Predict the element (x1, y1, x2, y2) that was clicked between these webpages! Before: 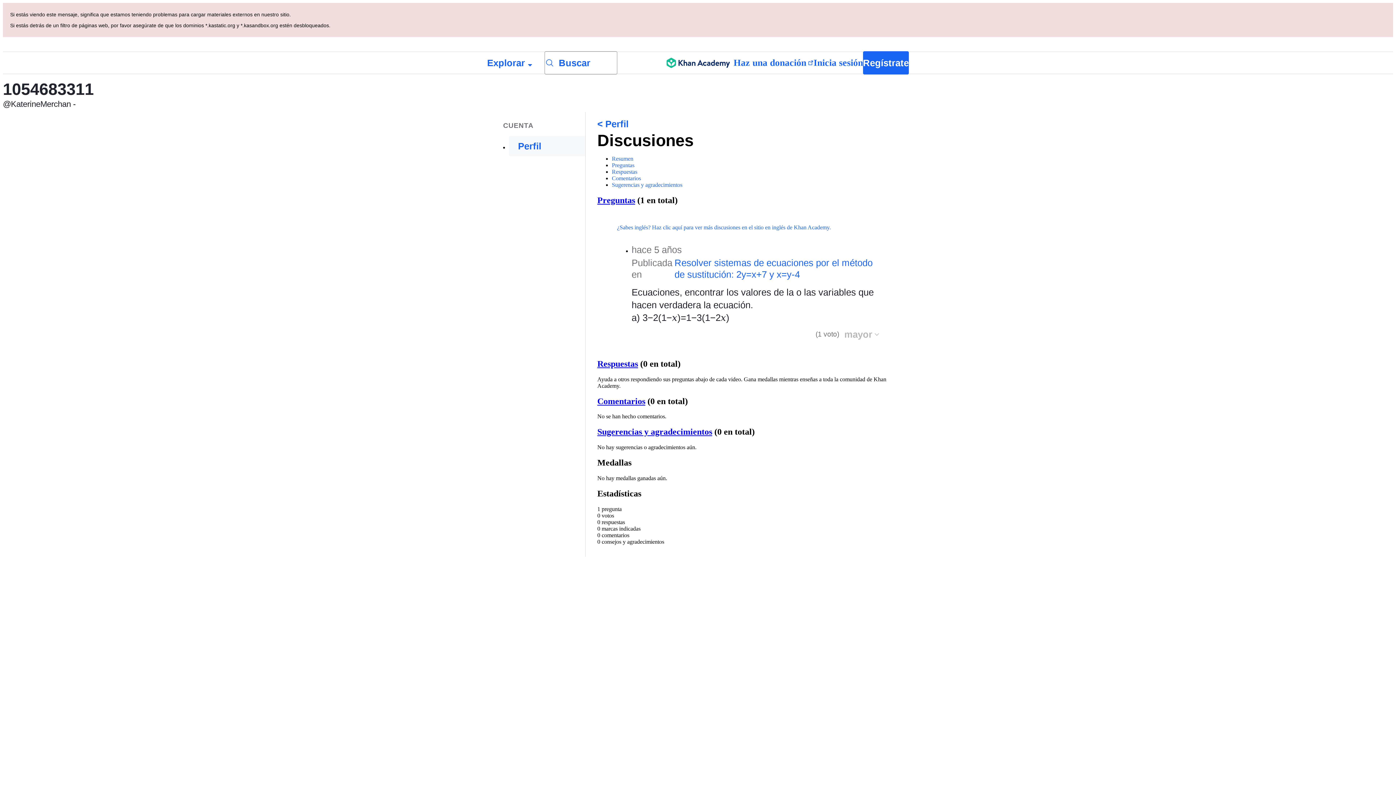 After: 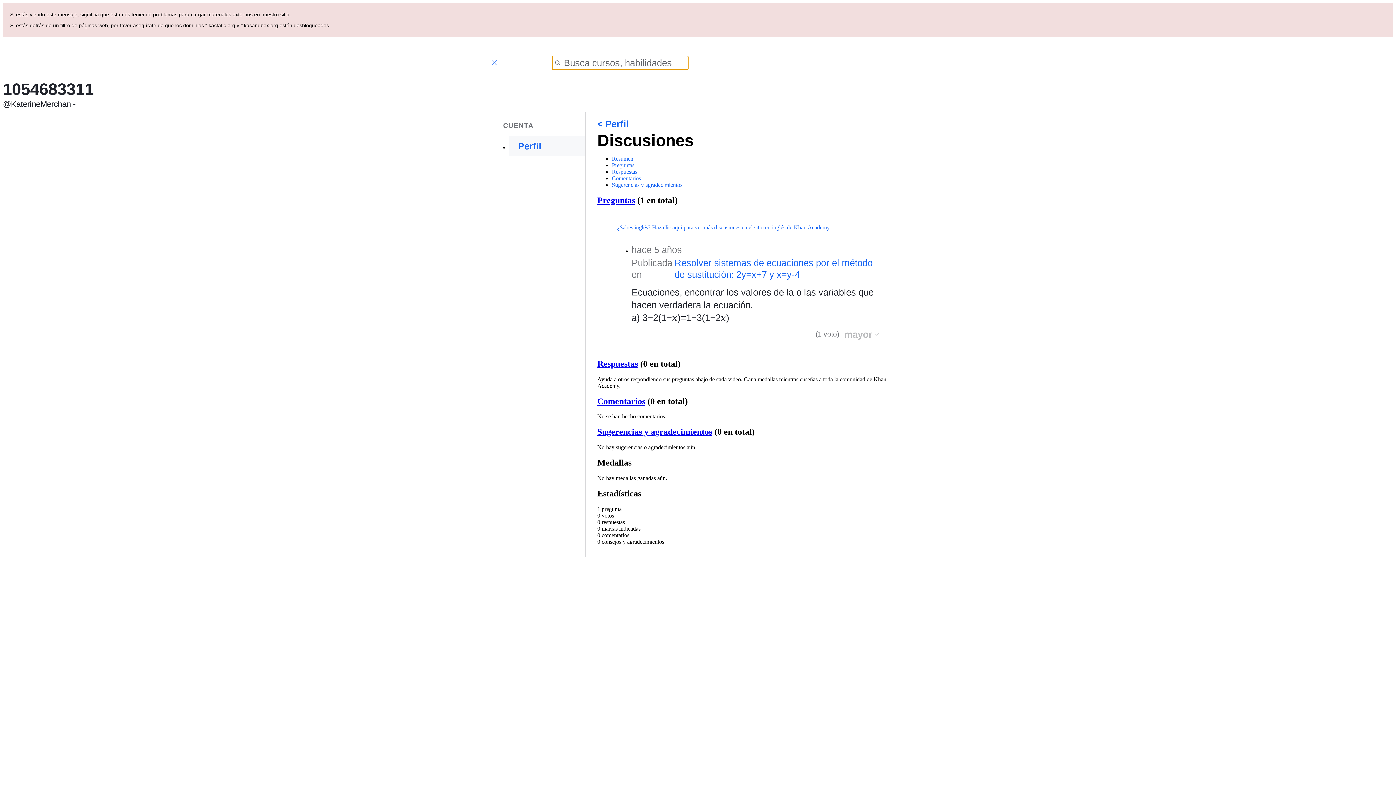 Action: bbox: (544, 51, 617, 74) label: Busca cursos, habilidades y videos